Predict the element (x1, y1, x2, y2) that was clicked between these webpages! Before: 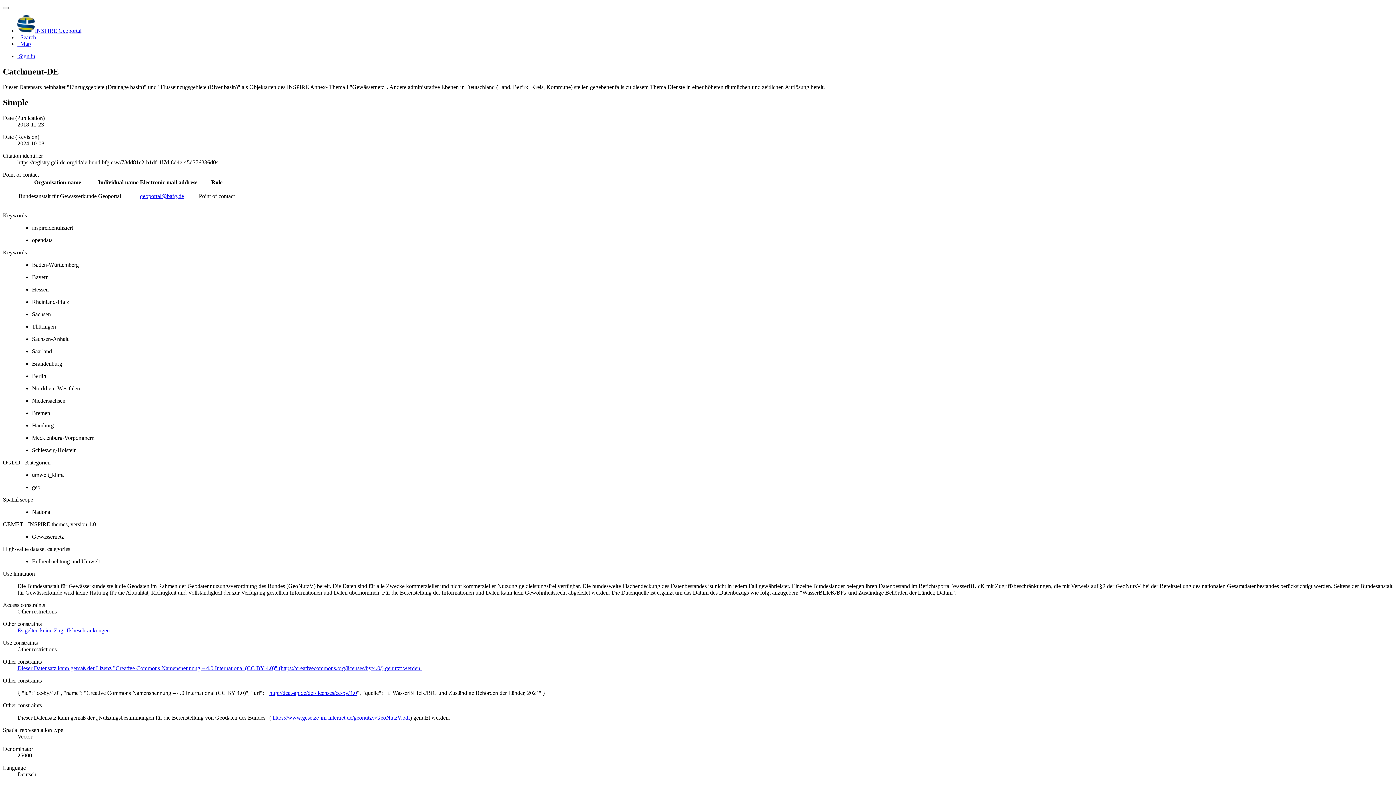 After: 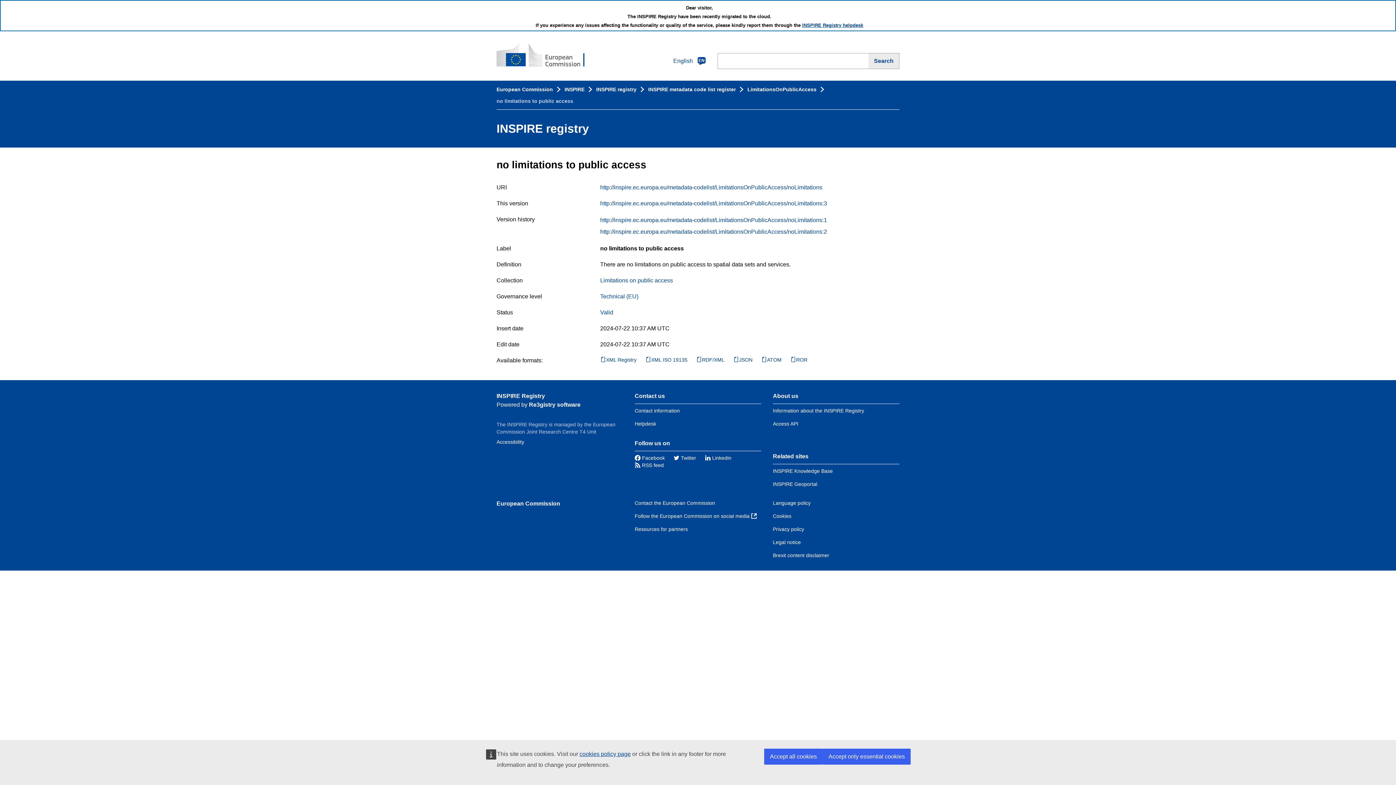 Action: bbox: (17, 627, 109, 633) label: Es gelten keine Zugriffsbeschränkungen